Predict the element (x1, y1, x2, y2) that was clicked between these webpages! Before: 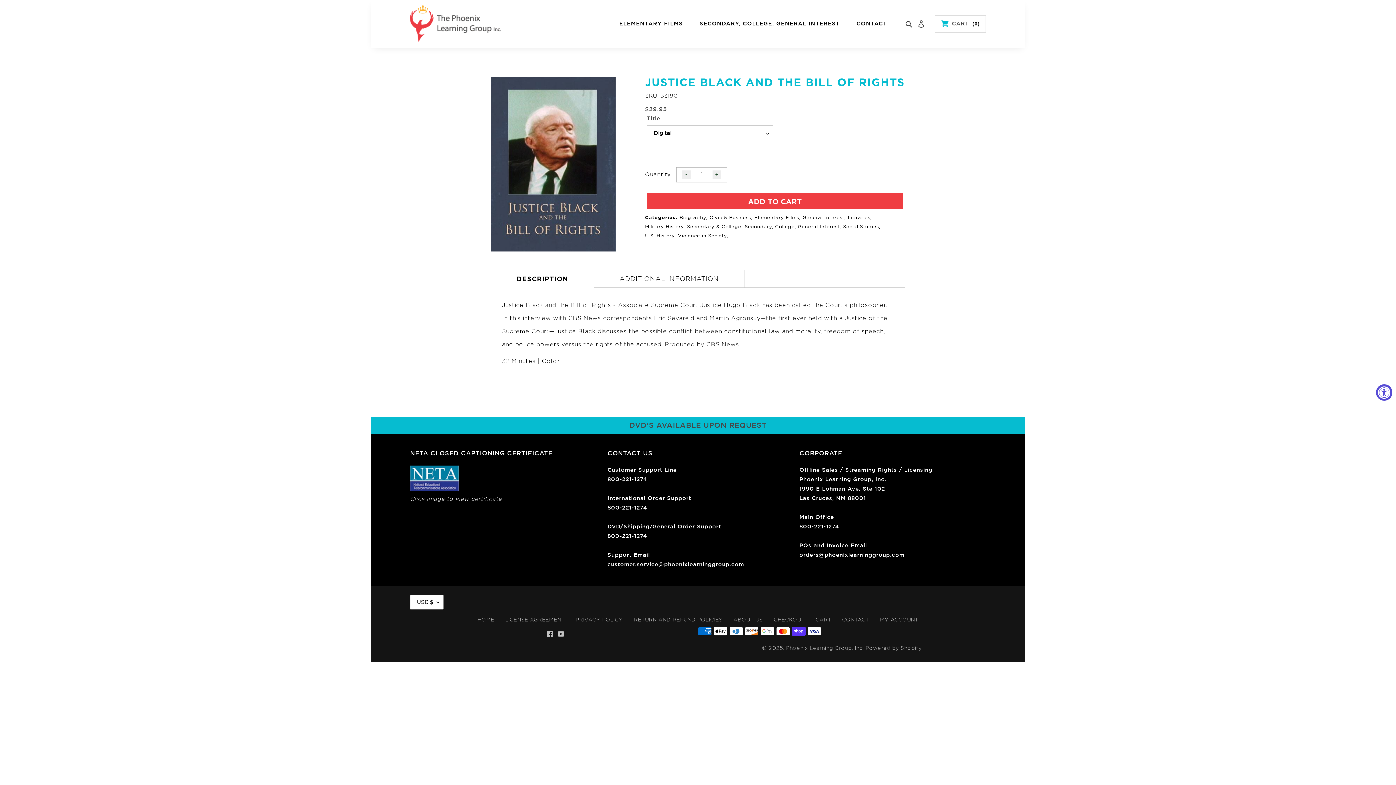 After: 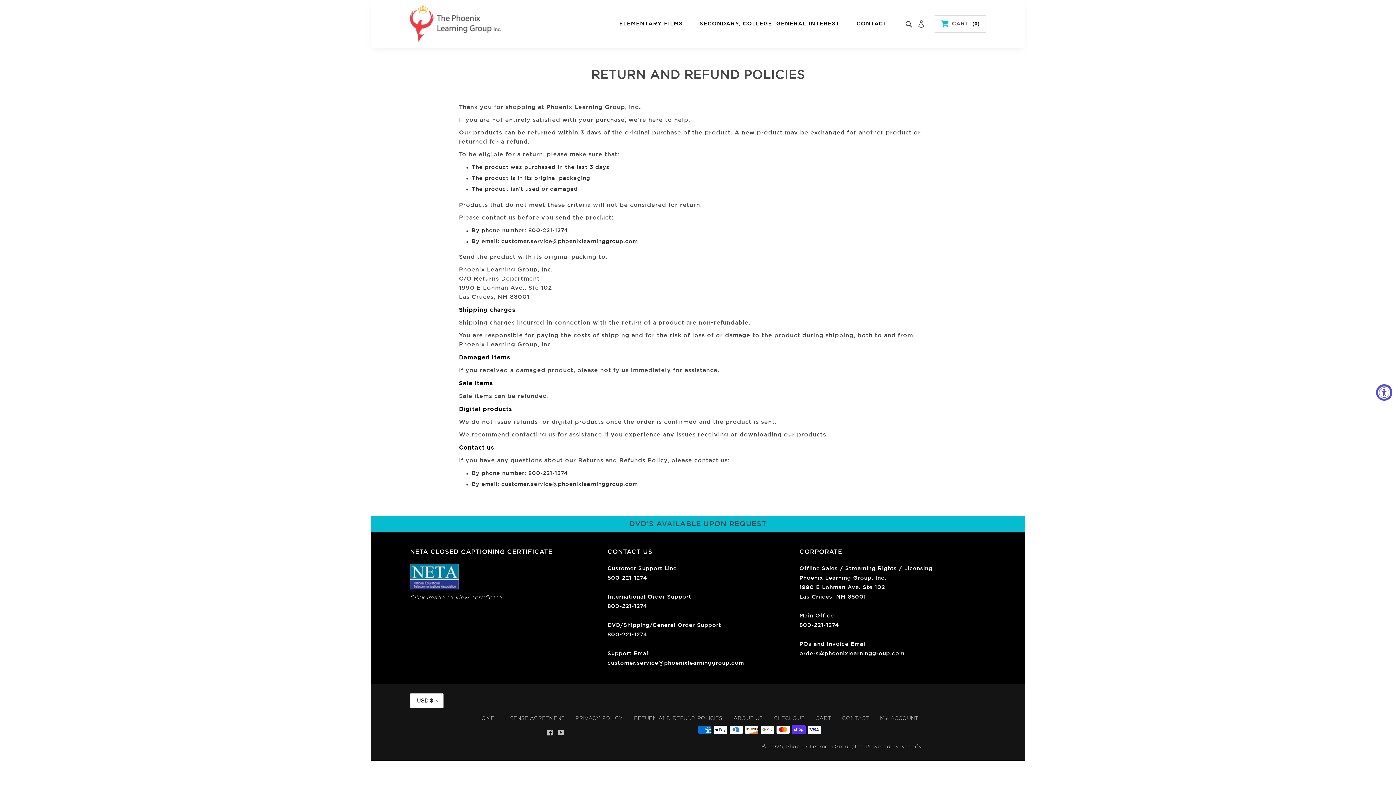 Action: bbox: (634, 617, 722, 622) label: RETURN AND REFUND POLICIES